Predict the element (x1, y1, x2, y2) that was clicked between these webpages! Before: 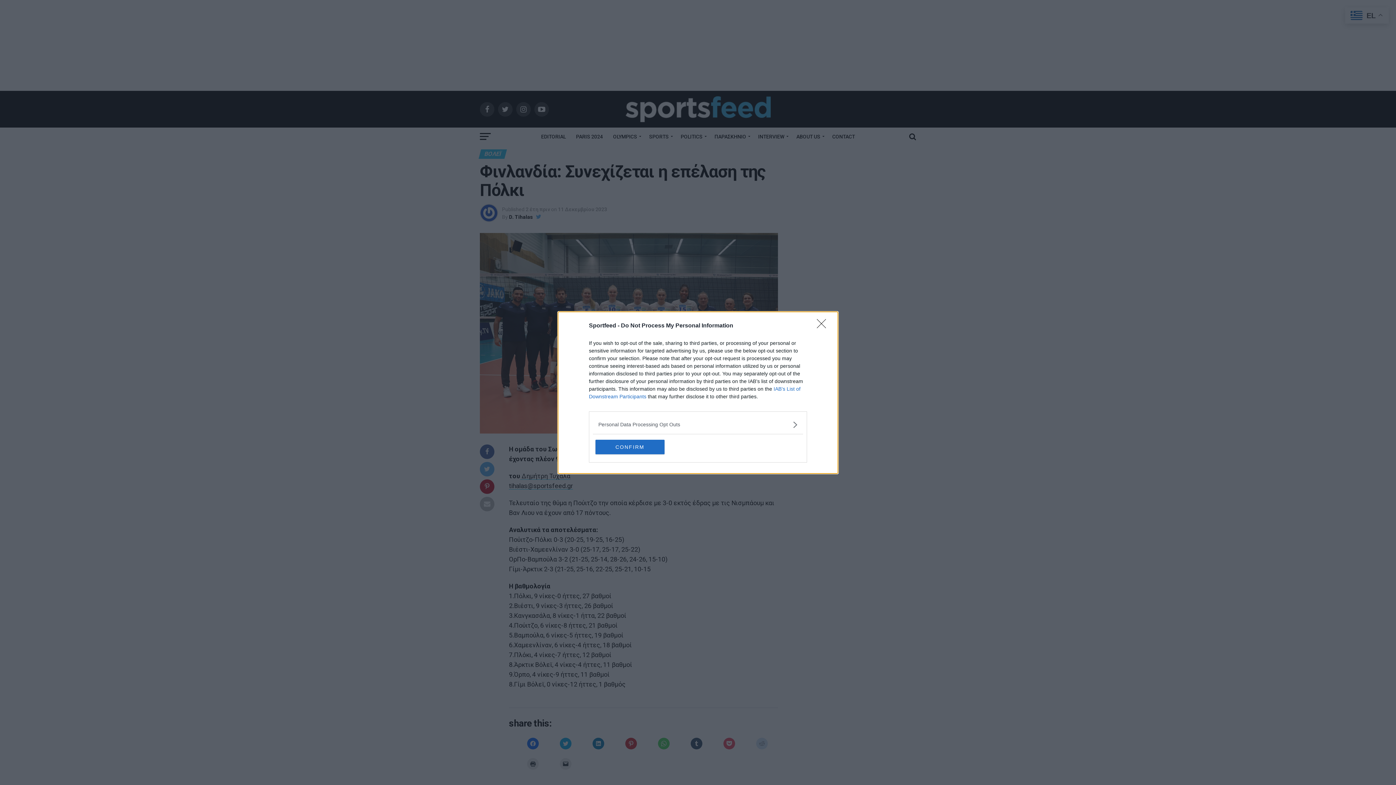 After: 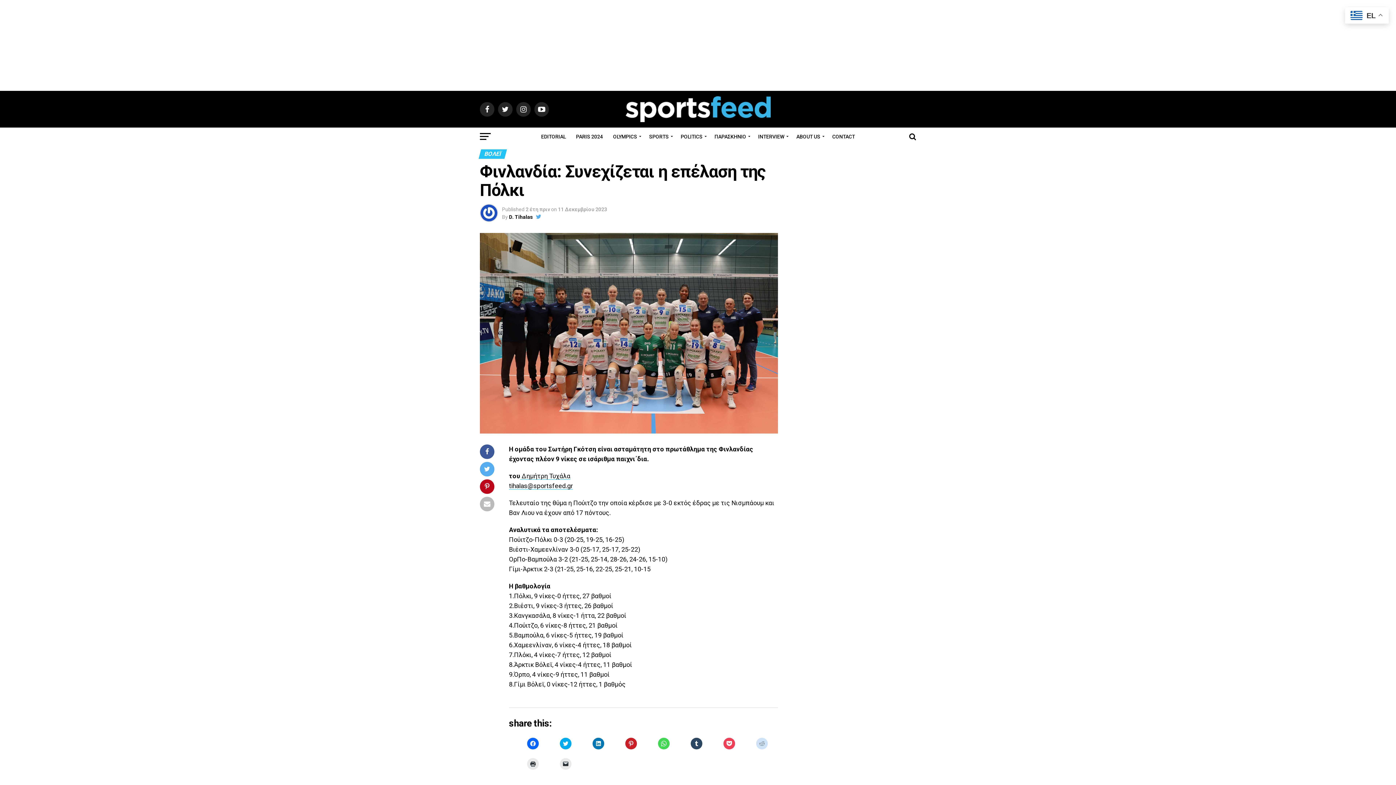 Action: bbox: (817, 319, 830, 332) label: Close